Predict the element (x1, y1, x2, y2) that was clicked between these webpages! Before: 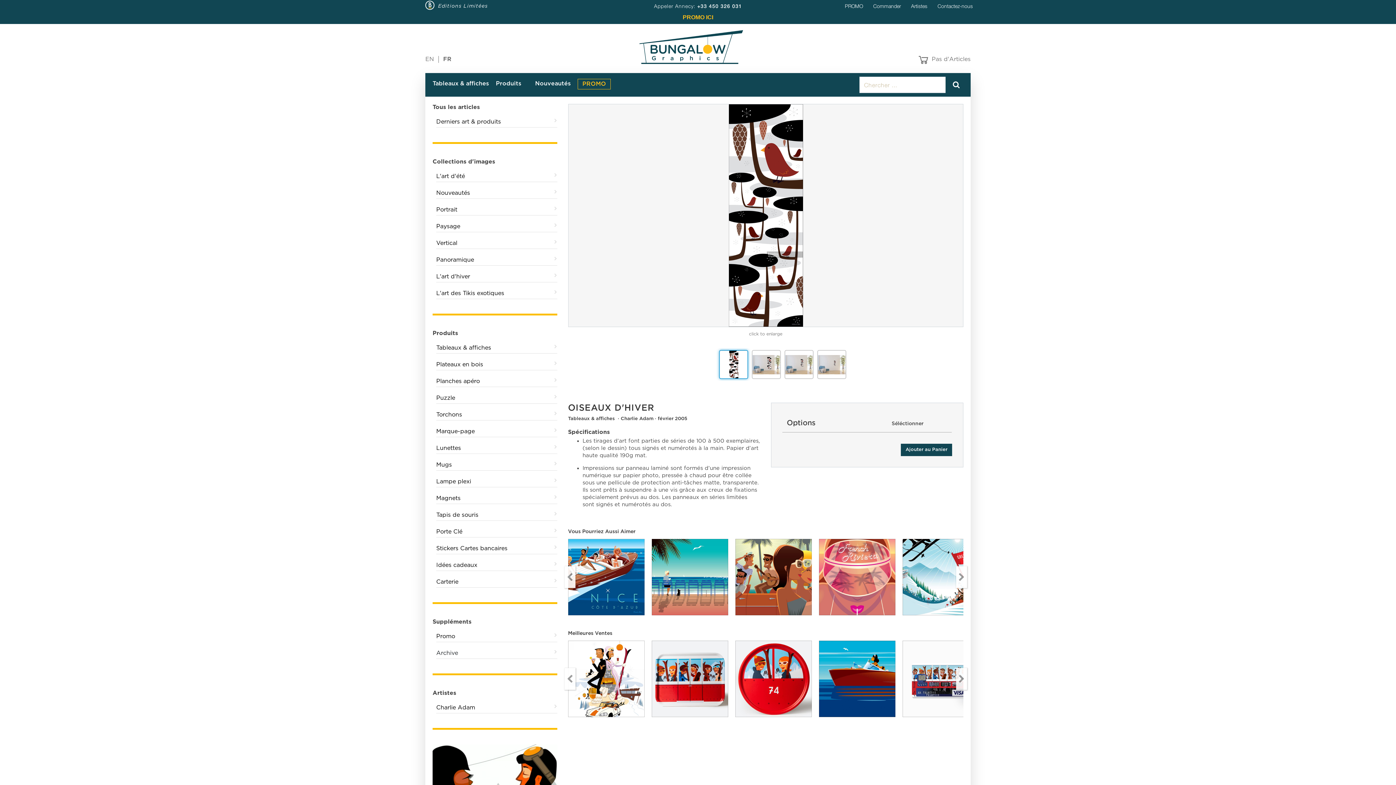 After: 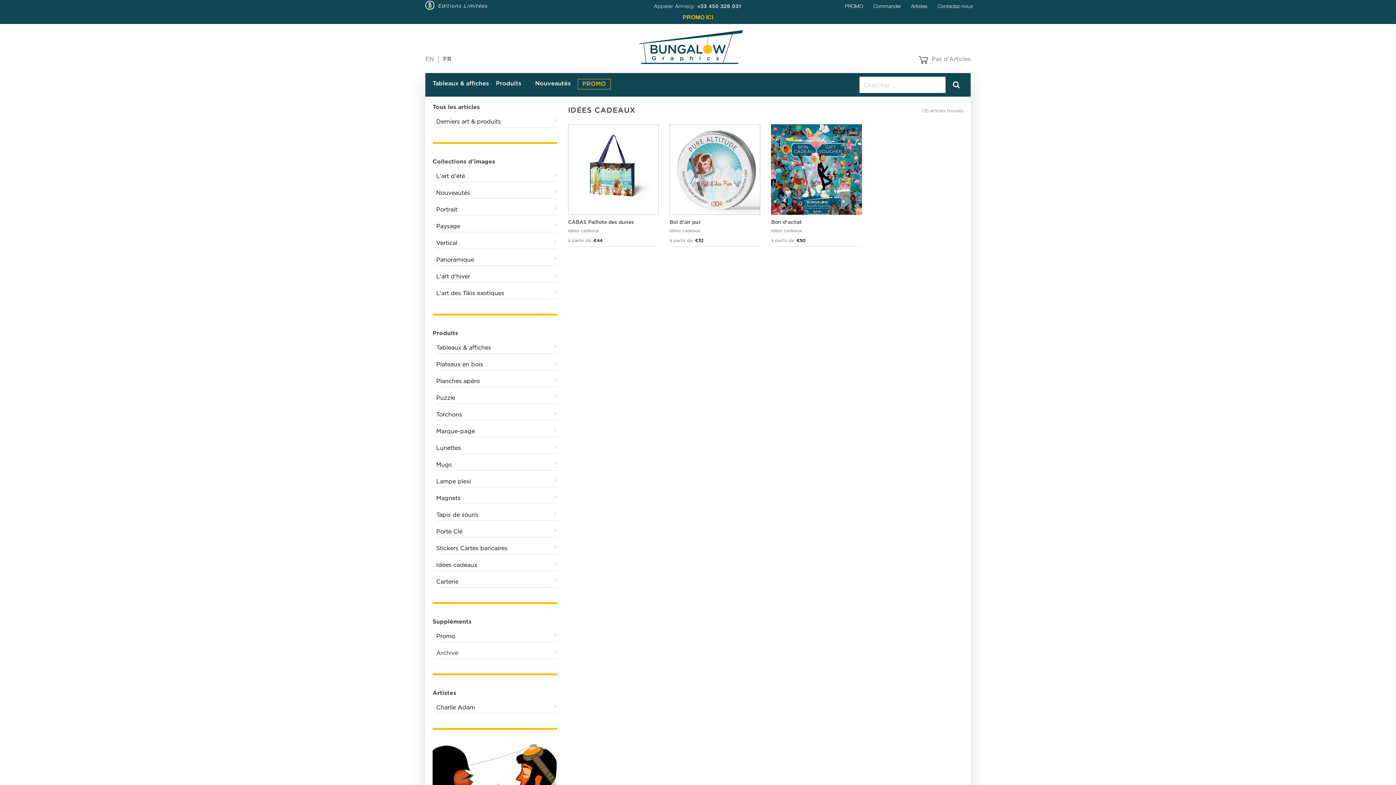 Action: bbox: (436, 562, 477, 568) label: Idées cadeaux